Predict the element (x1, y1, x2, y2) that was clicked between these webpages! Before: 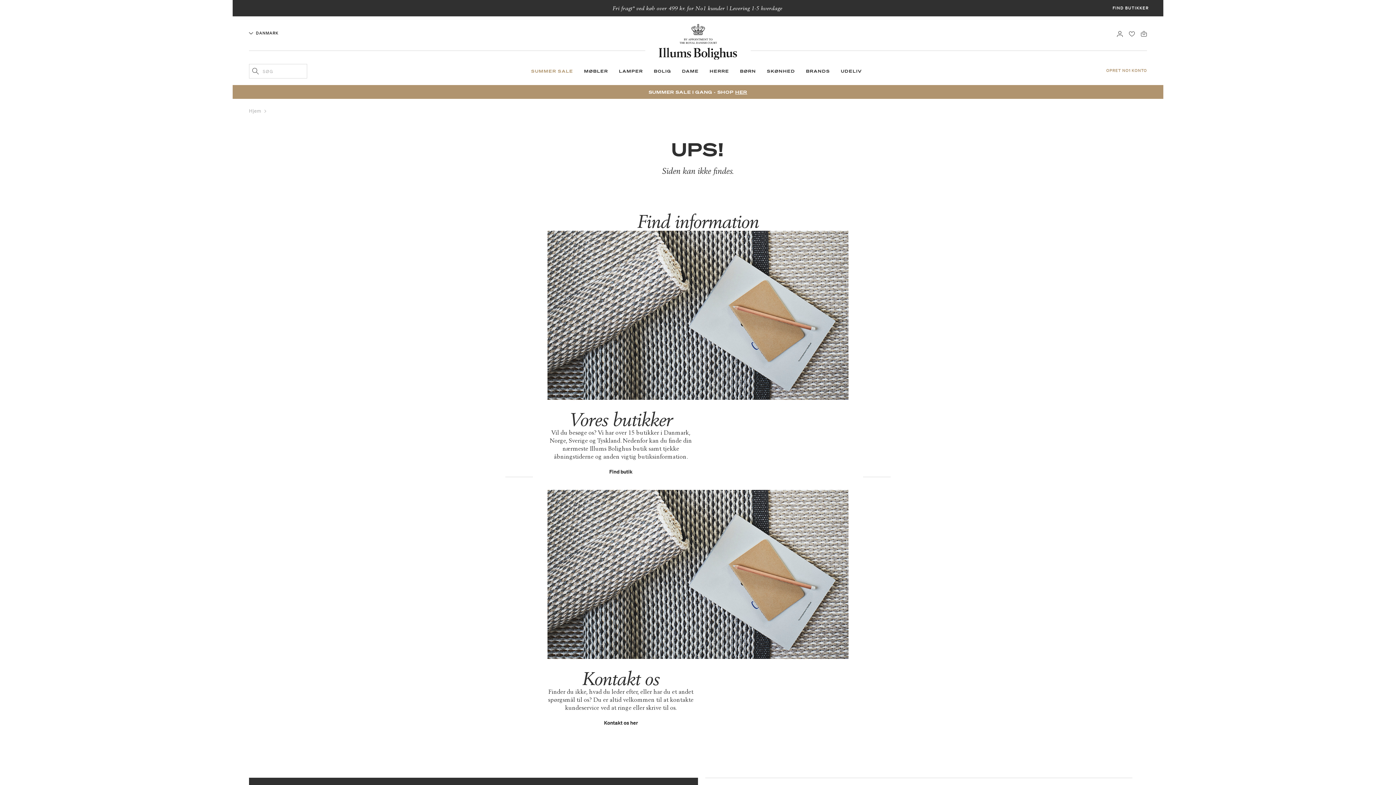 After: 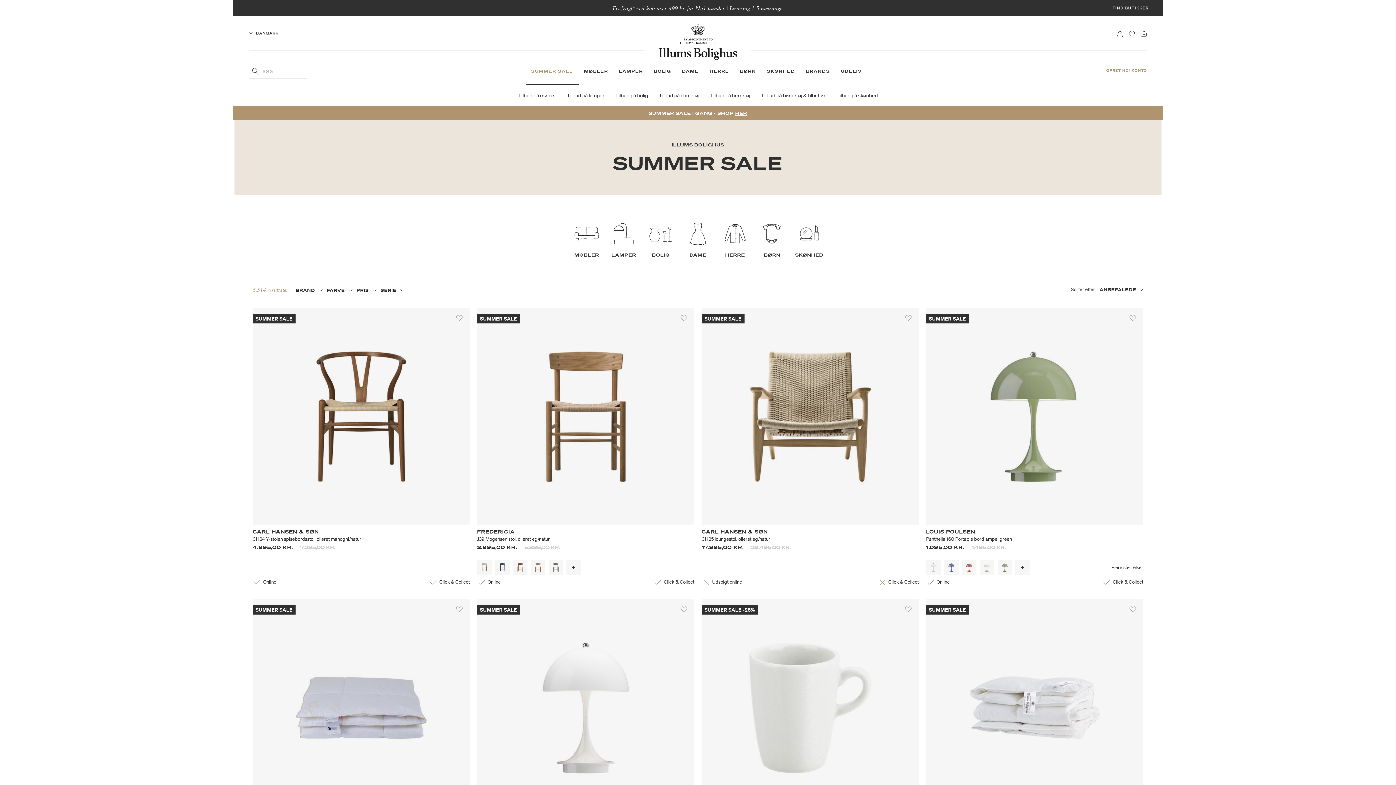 Action: label: SUMMER SALE bbox: (525, 64, 578, 85)